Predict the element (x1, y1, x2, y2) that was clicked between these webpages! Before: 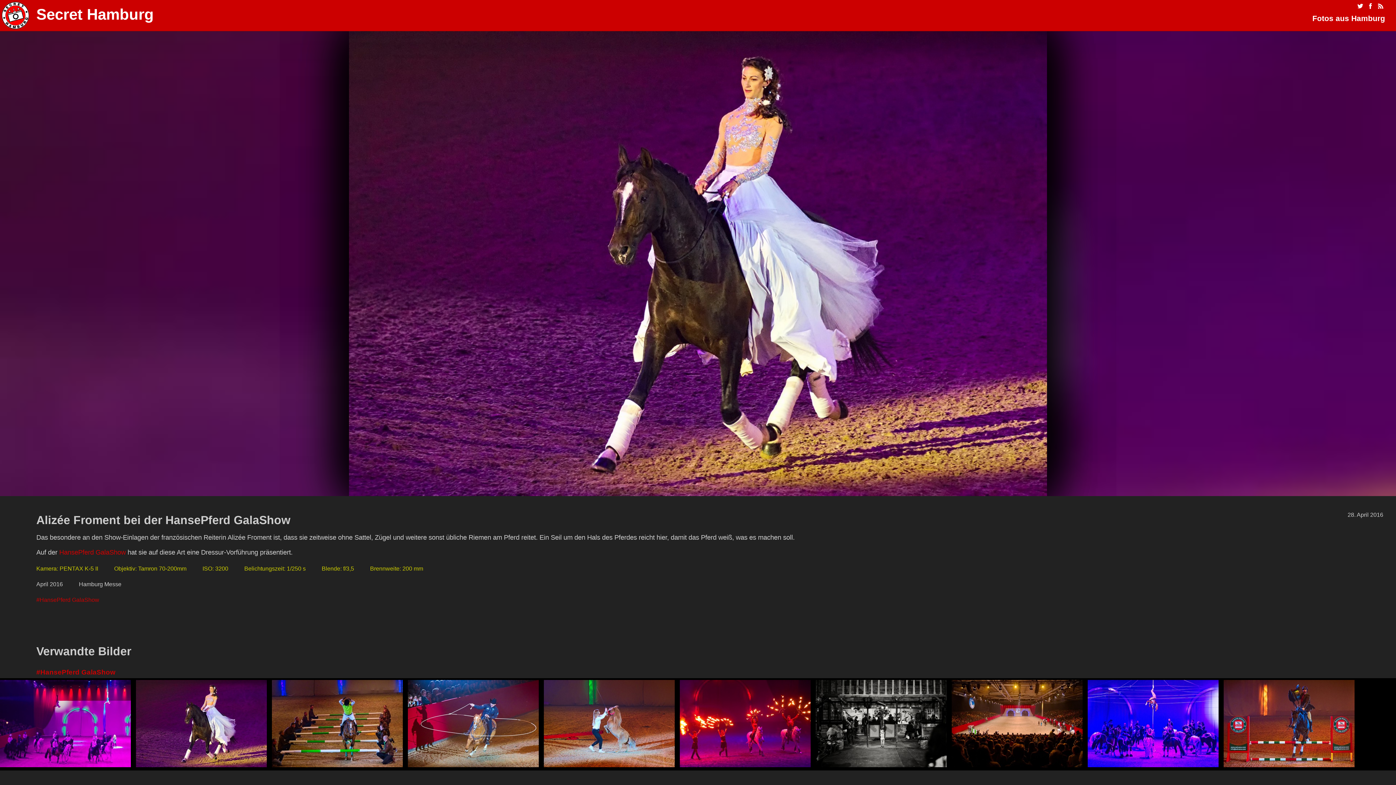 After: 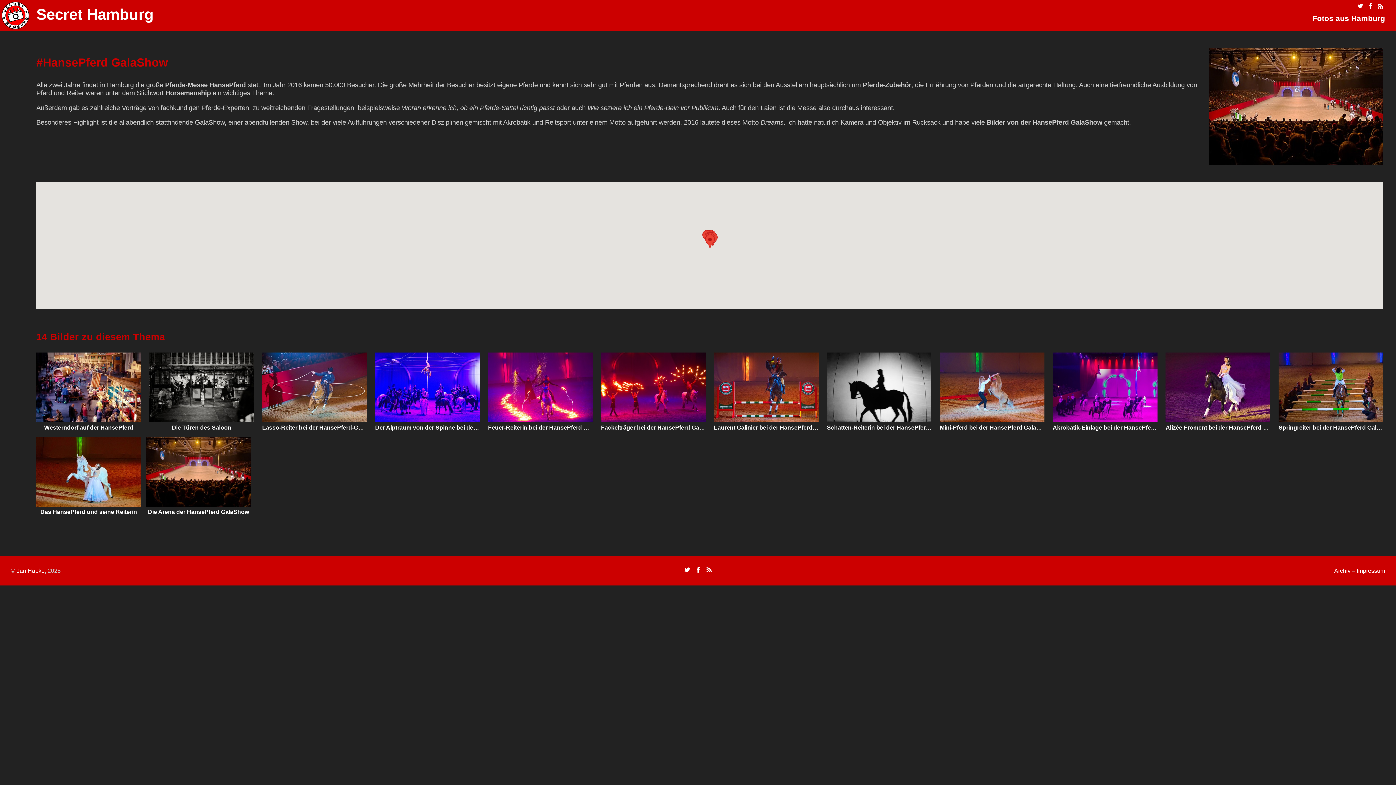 Action: label: HansePferd GalaShow bbox: (36, 668, 115, 676)